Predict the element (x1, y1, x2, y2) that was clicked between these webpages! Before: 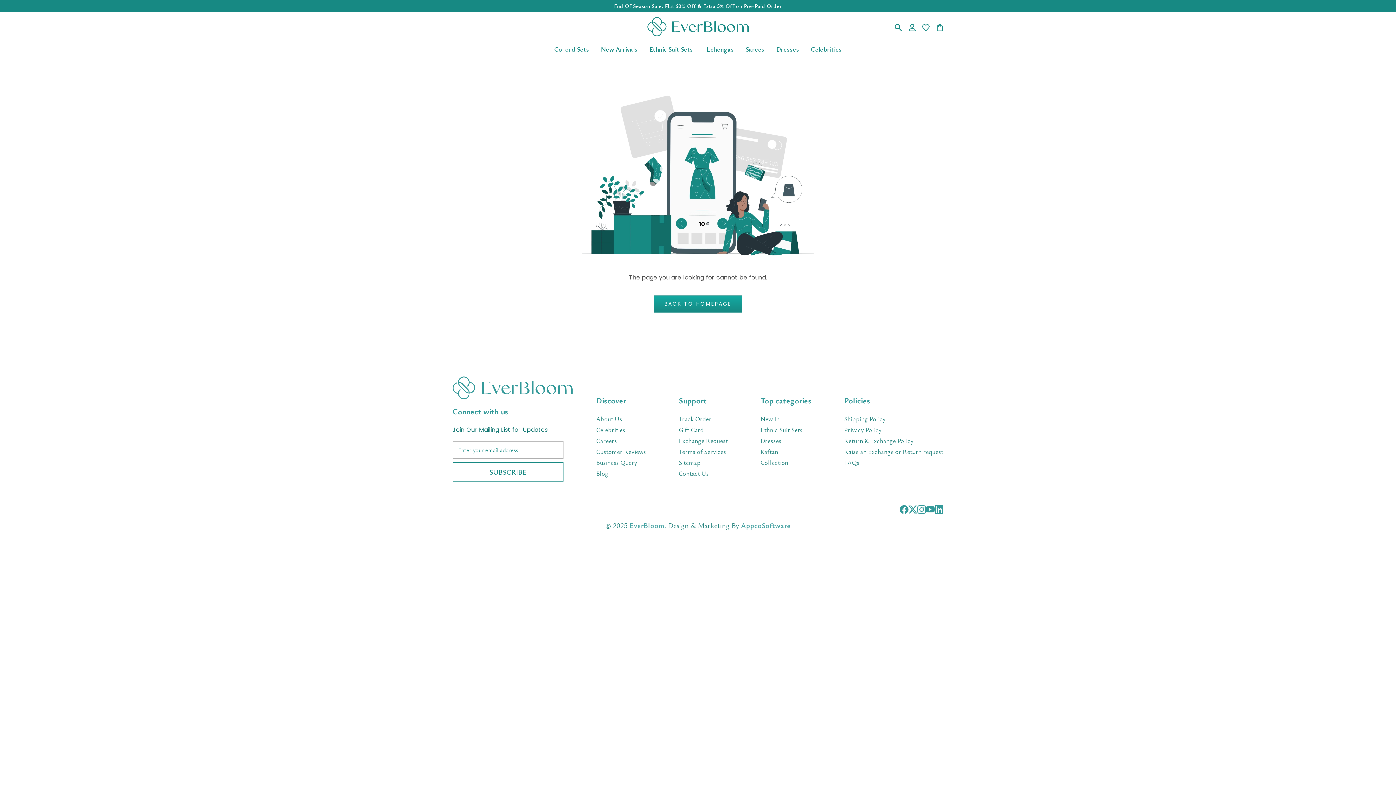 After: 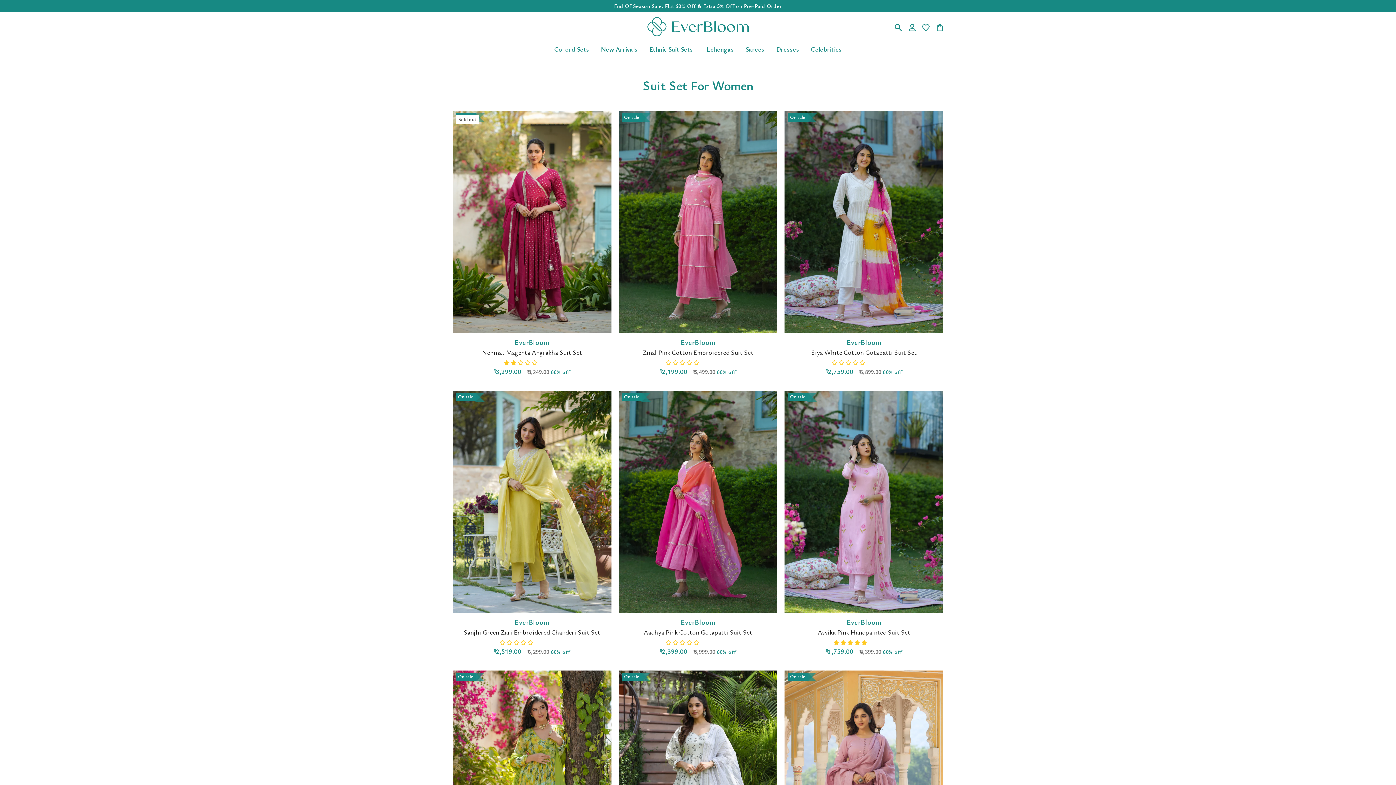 Action: label: Ethnic Suit Sets
Ethnic Suit Sets bbox: (649, 44, 694, 54)